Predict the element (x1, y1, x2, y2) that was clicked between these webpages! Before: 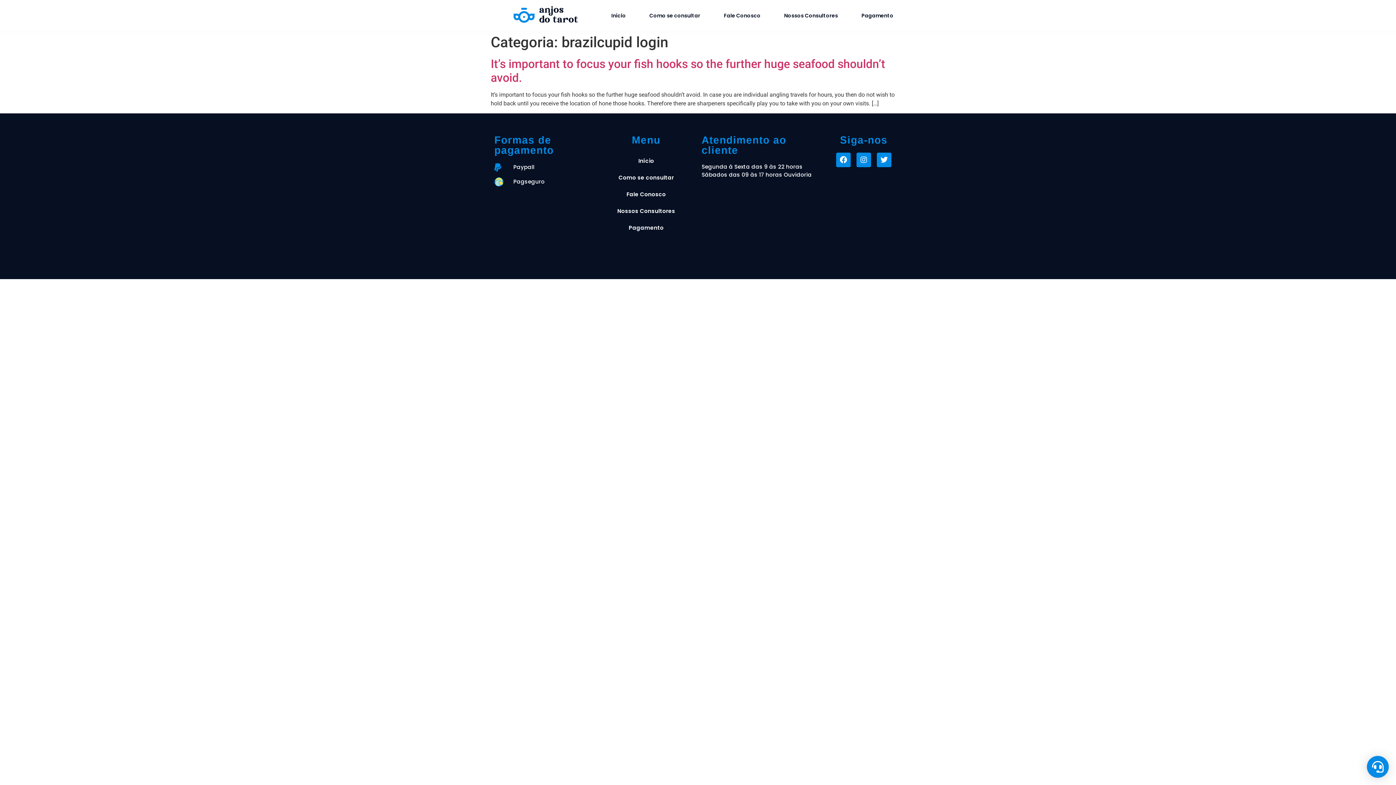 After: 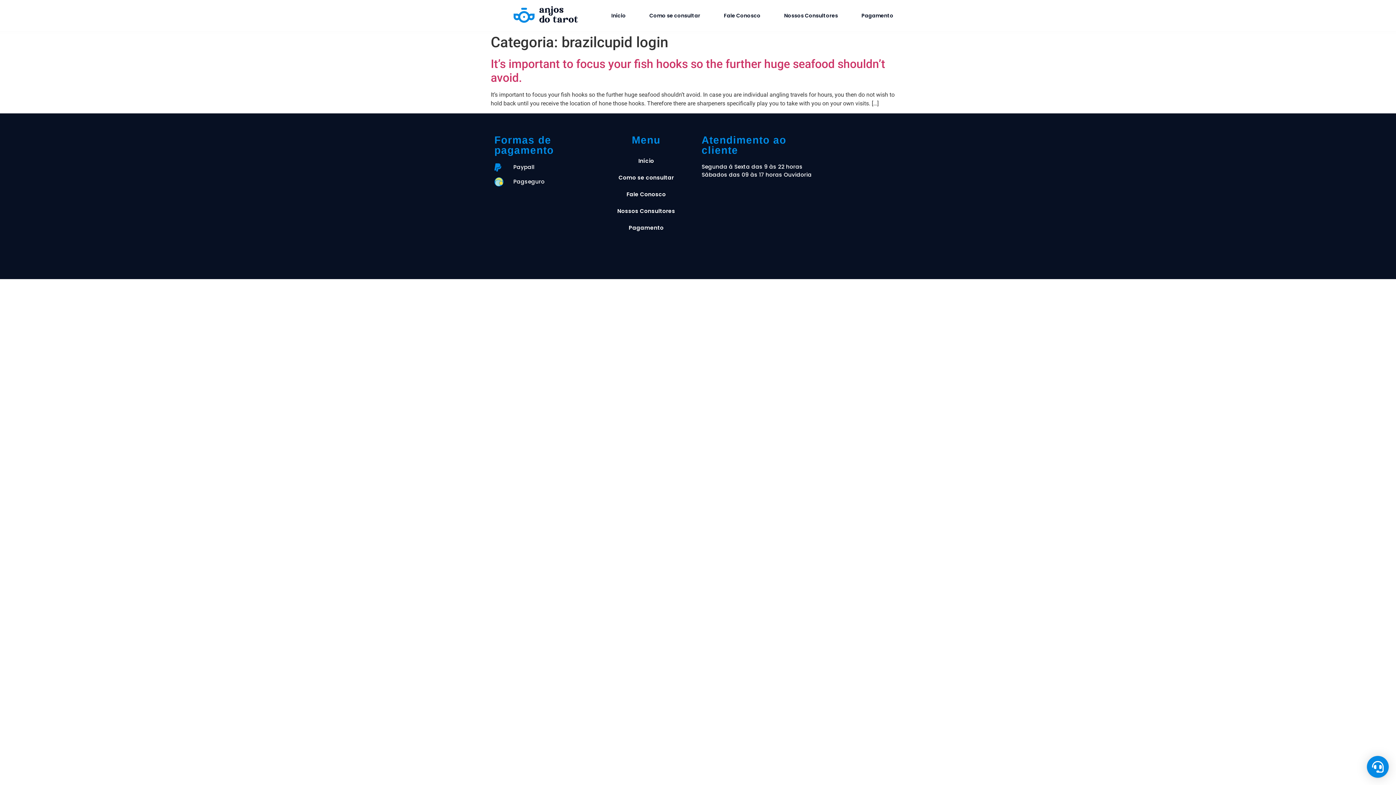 Action: bbox: (877, 152, 891, 167) label: Twitter